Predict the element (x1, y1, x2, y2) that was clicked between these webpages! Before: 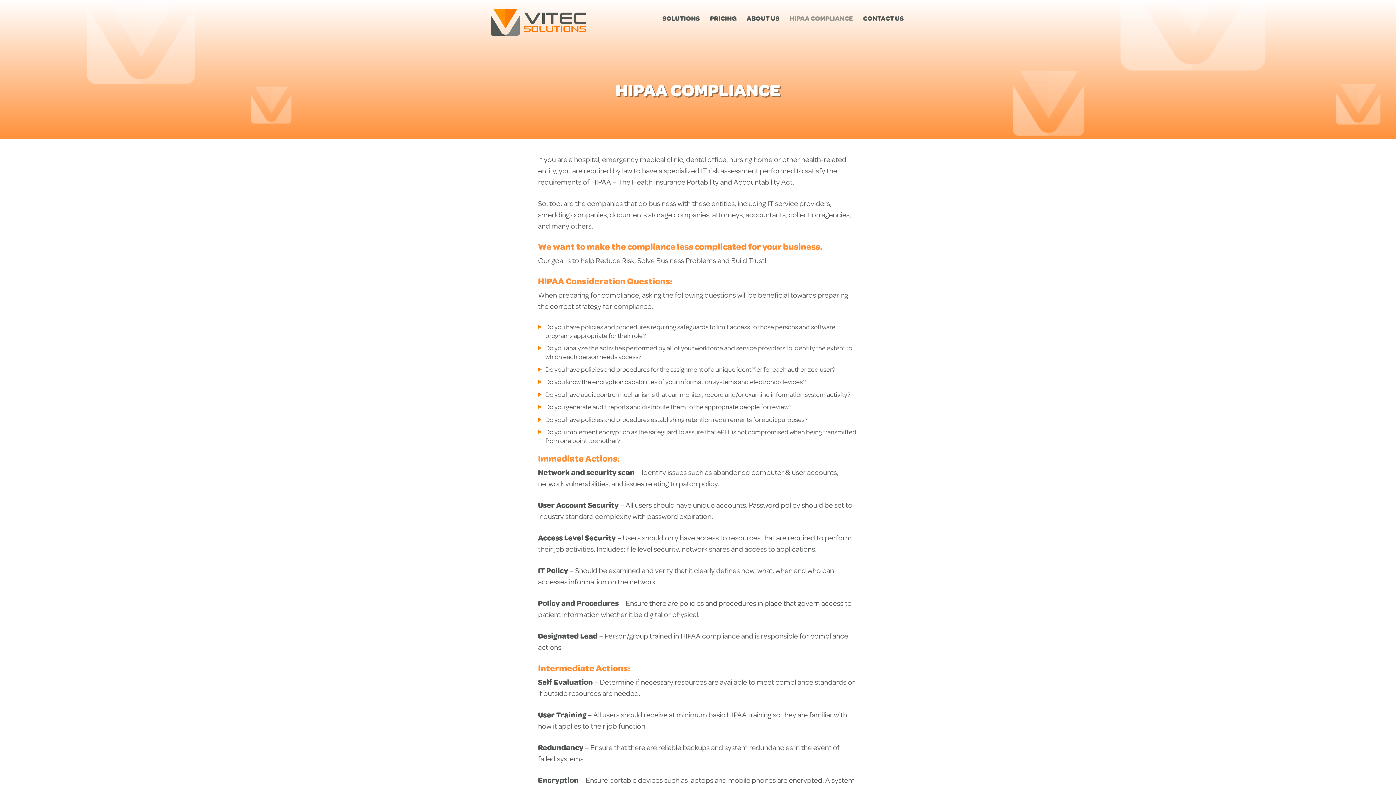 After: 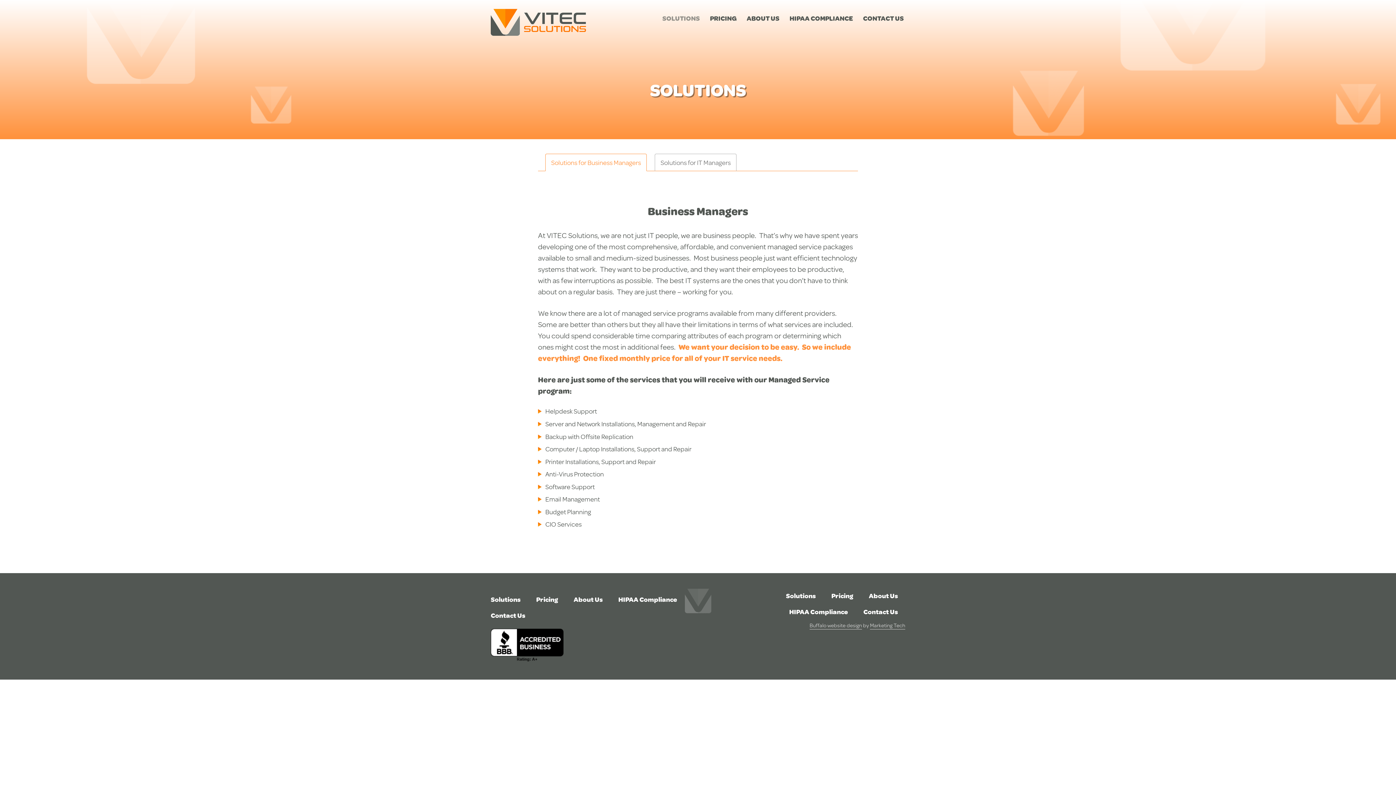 Action: label: SOLUTIONS bbox: (661, 8, 701, 27)